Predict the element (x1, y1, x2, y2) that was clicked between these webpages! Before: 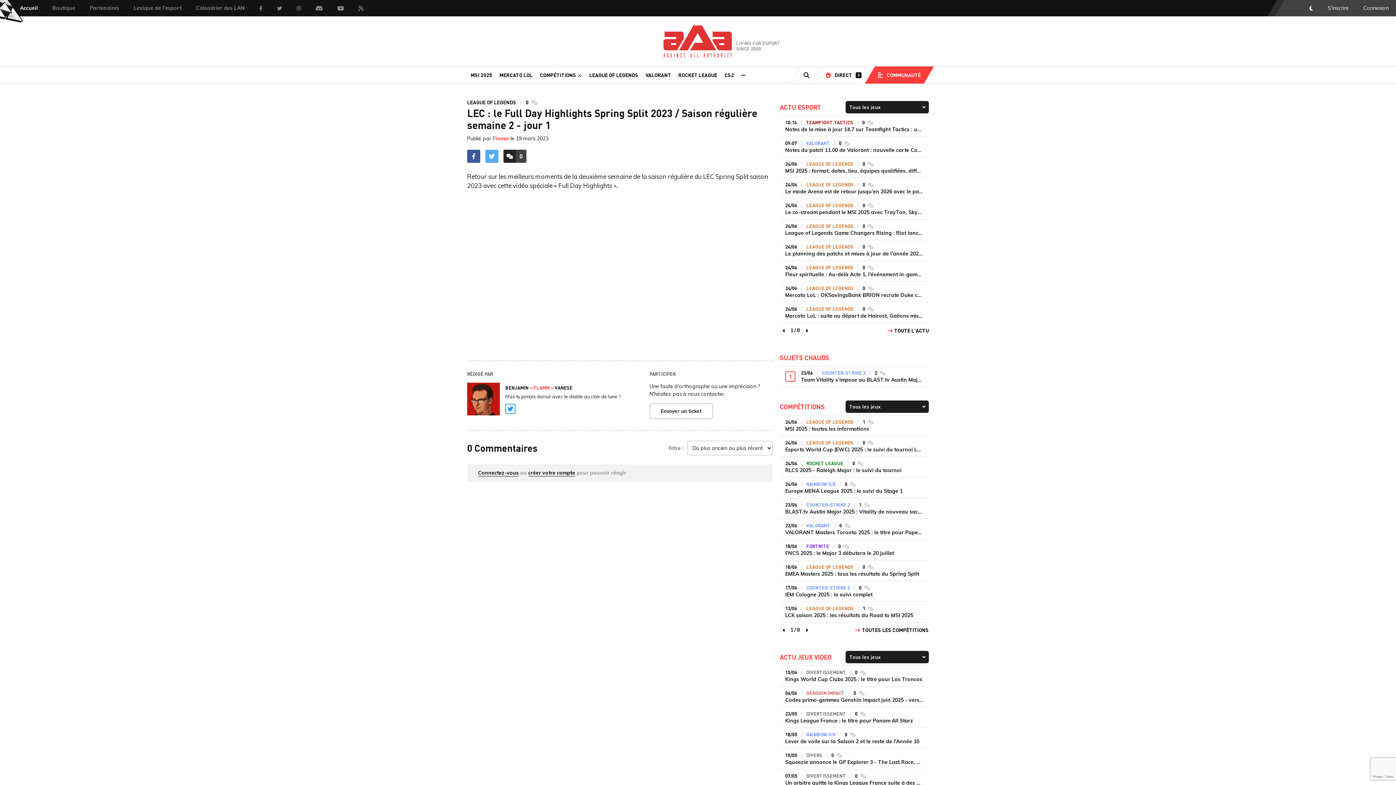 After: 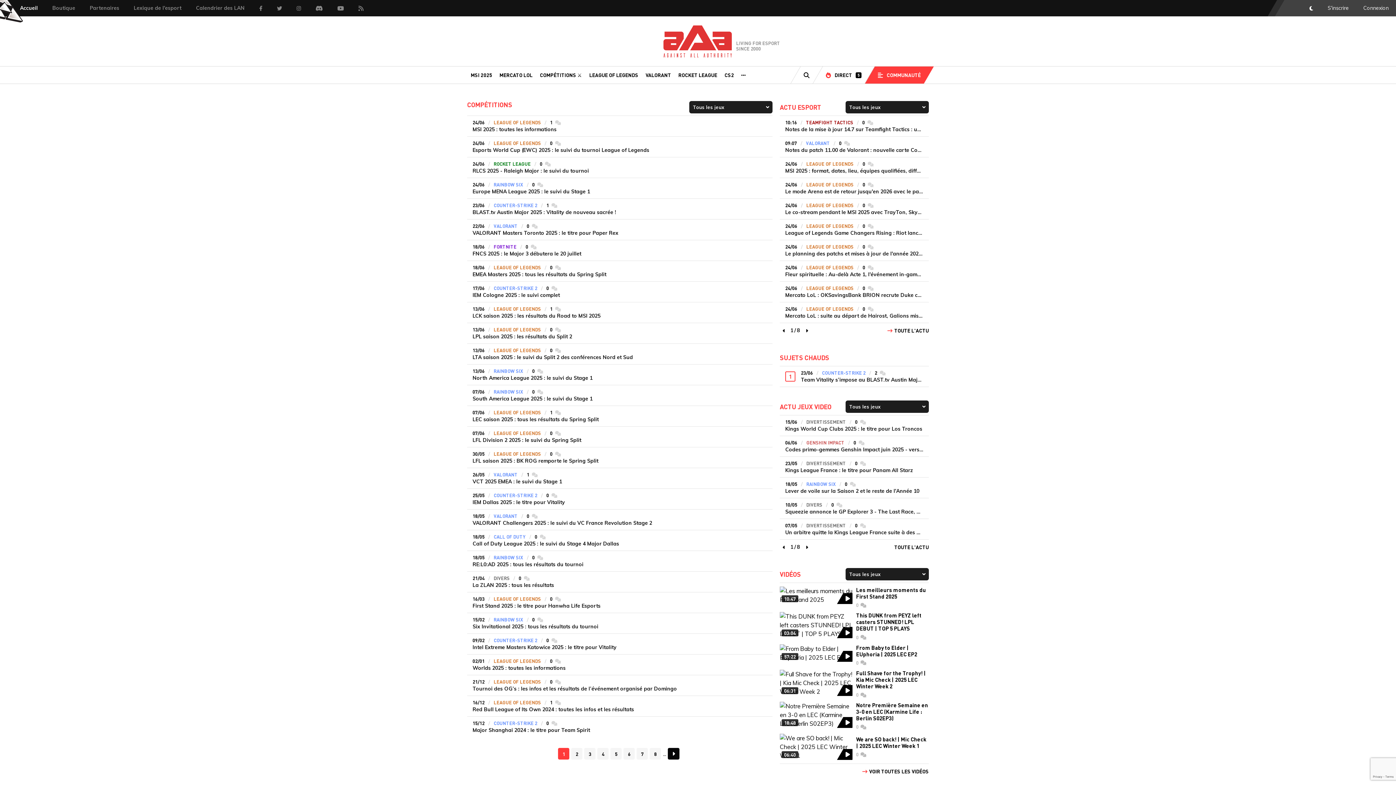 Action: label: COMPÉTITIONS ⚔ bbox: (536, 66, 585, 83)